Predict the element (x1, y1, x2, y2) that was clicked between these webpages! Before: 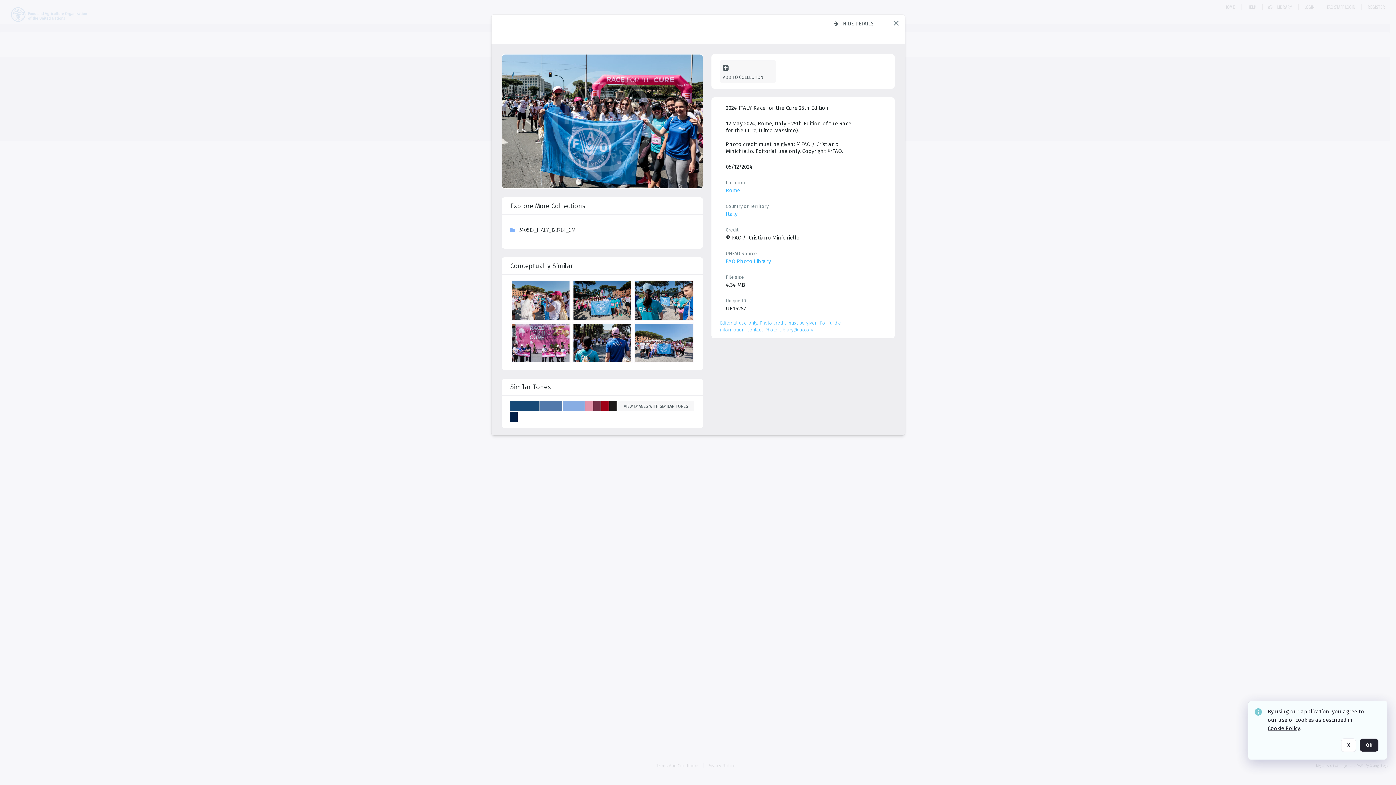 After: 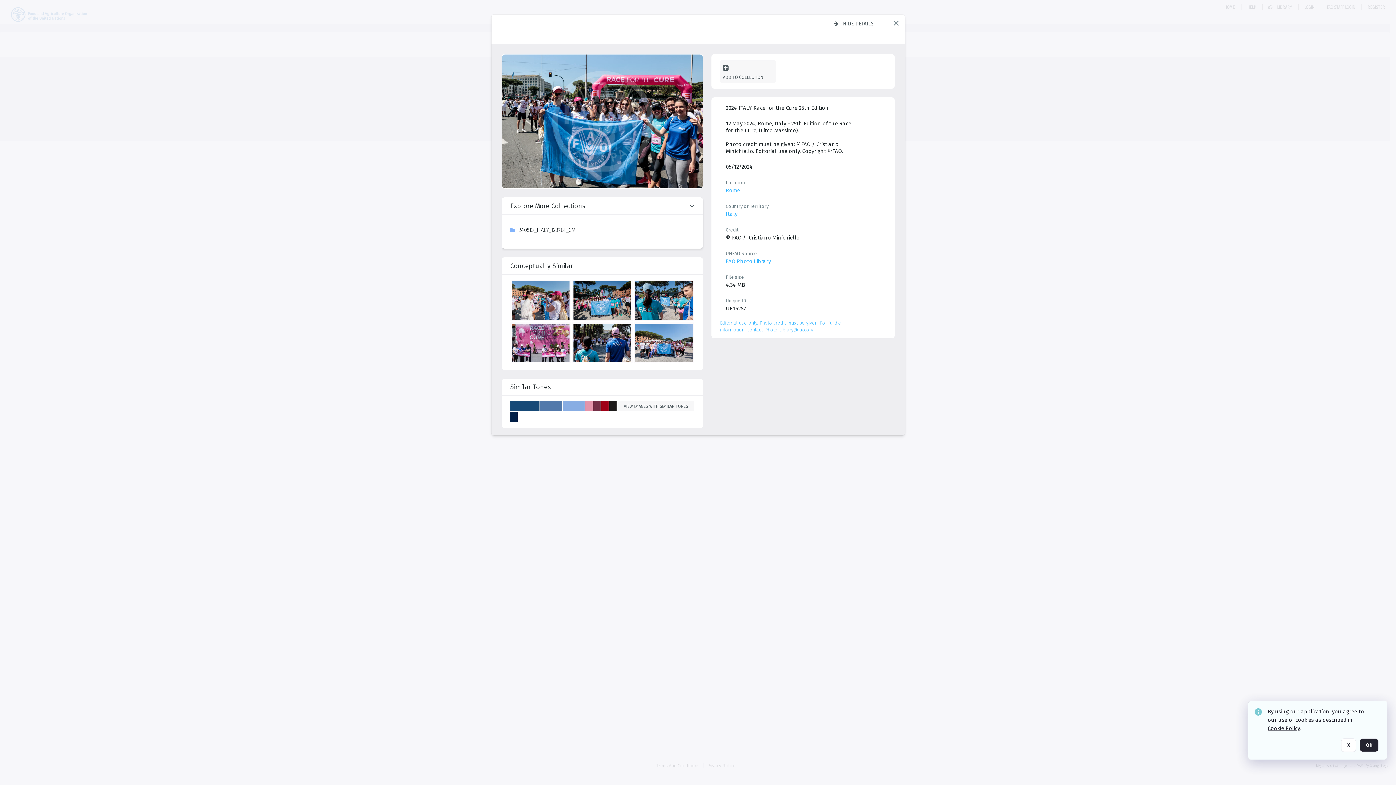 Action: bbox: (510, 227, 517, 234)